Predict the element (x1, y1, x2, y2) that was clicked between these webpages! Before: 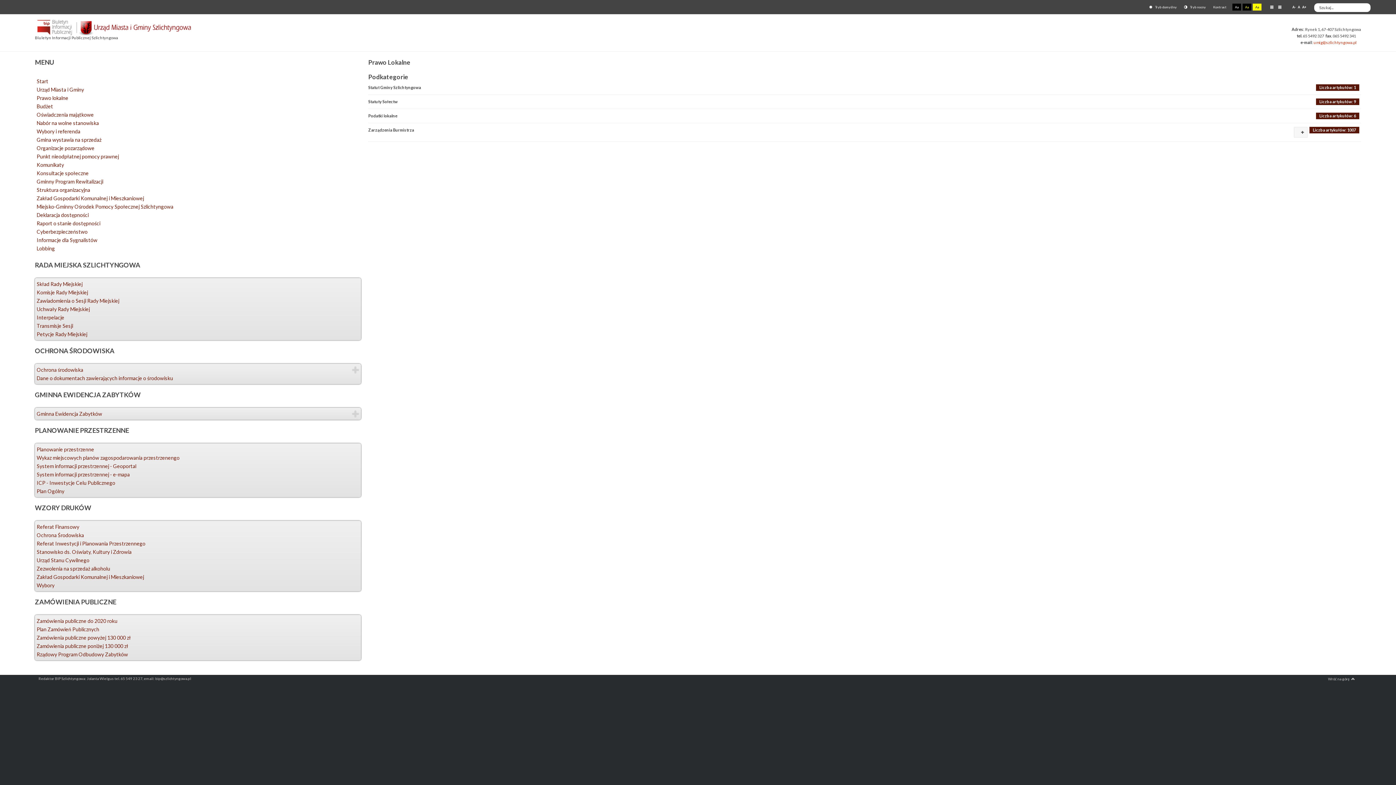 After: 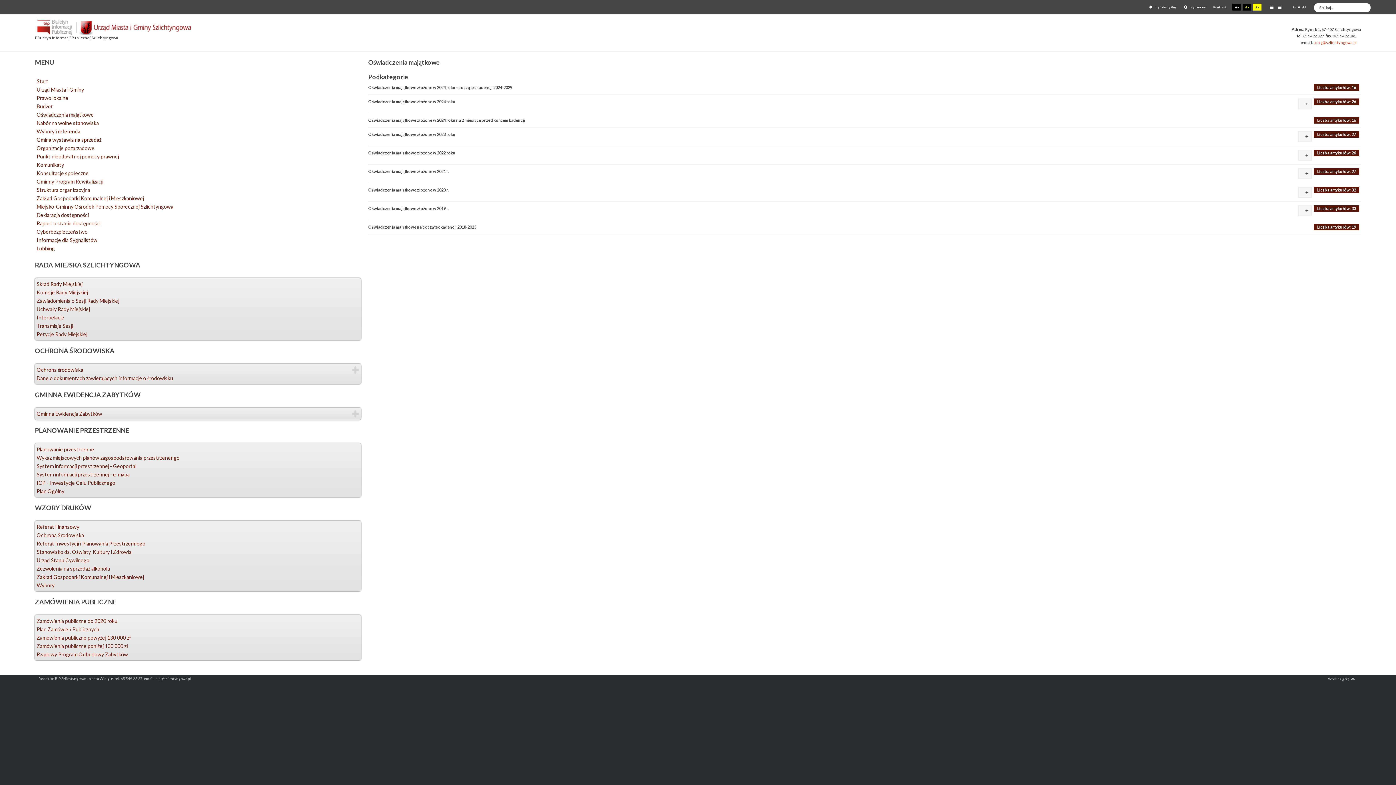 Action: bbox: (36, 111, 93, 117) label: Oświadczenia majątkowe